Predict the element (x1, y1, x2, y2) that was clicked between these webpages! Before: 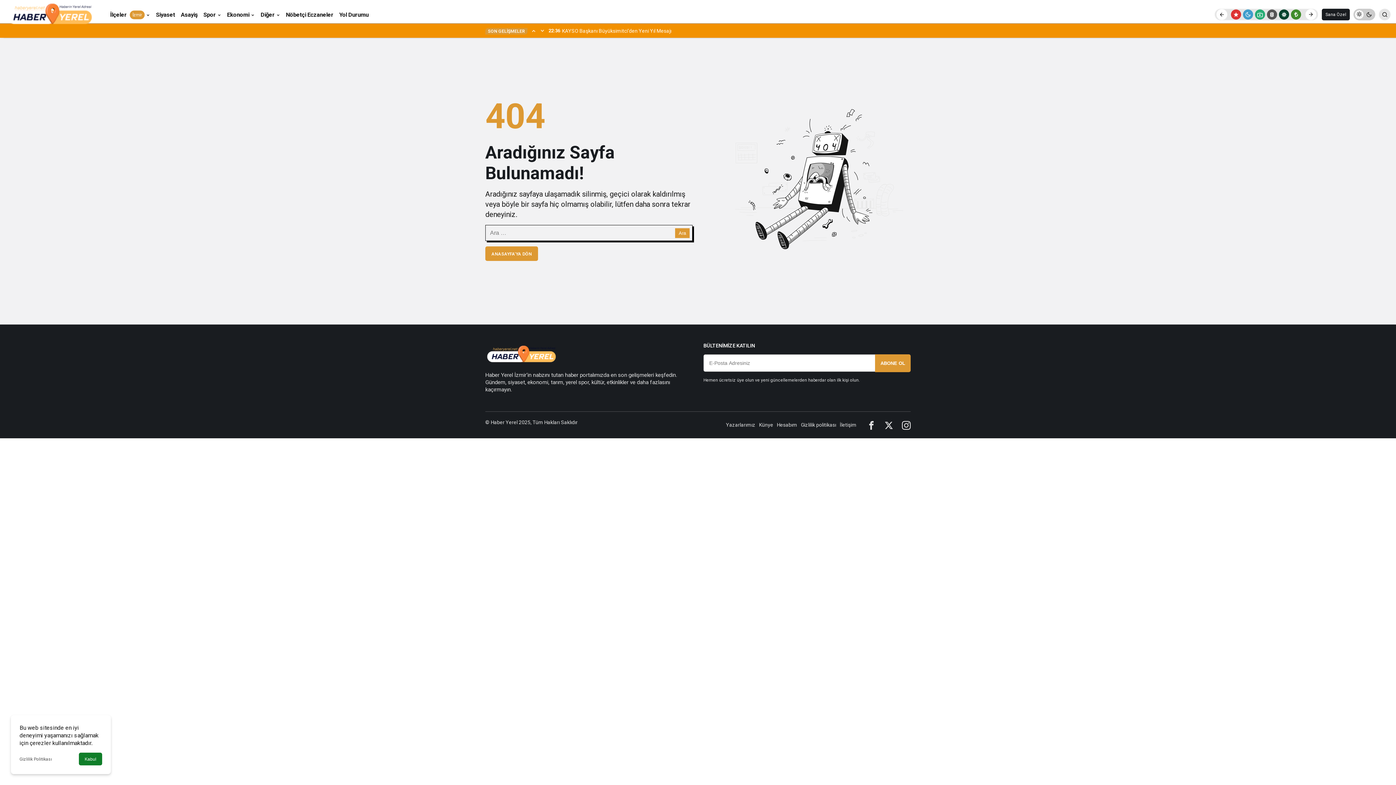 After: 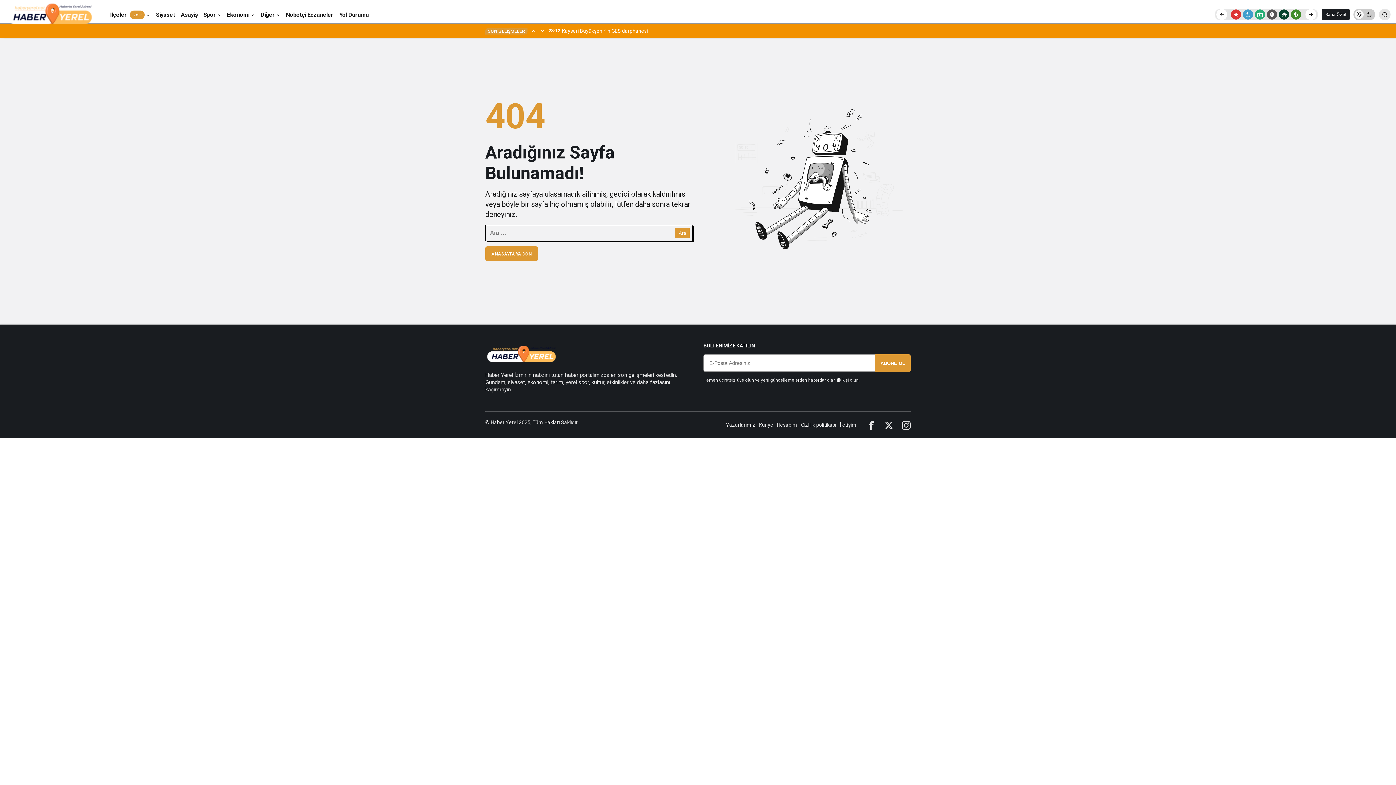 Action: label: Kabul bbox: (78, 753, 102, 765)